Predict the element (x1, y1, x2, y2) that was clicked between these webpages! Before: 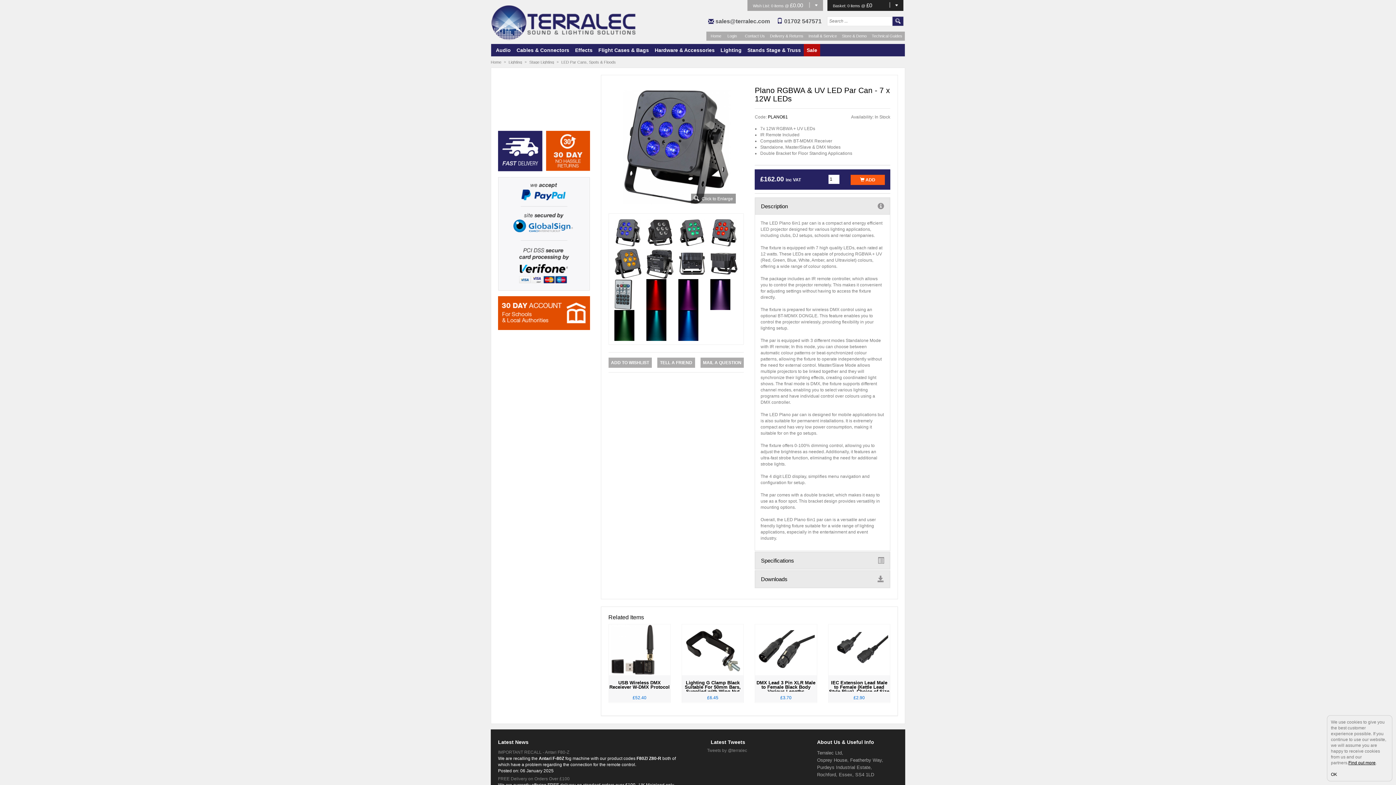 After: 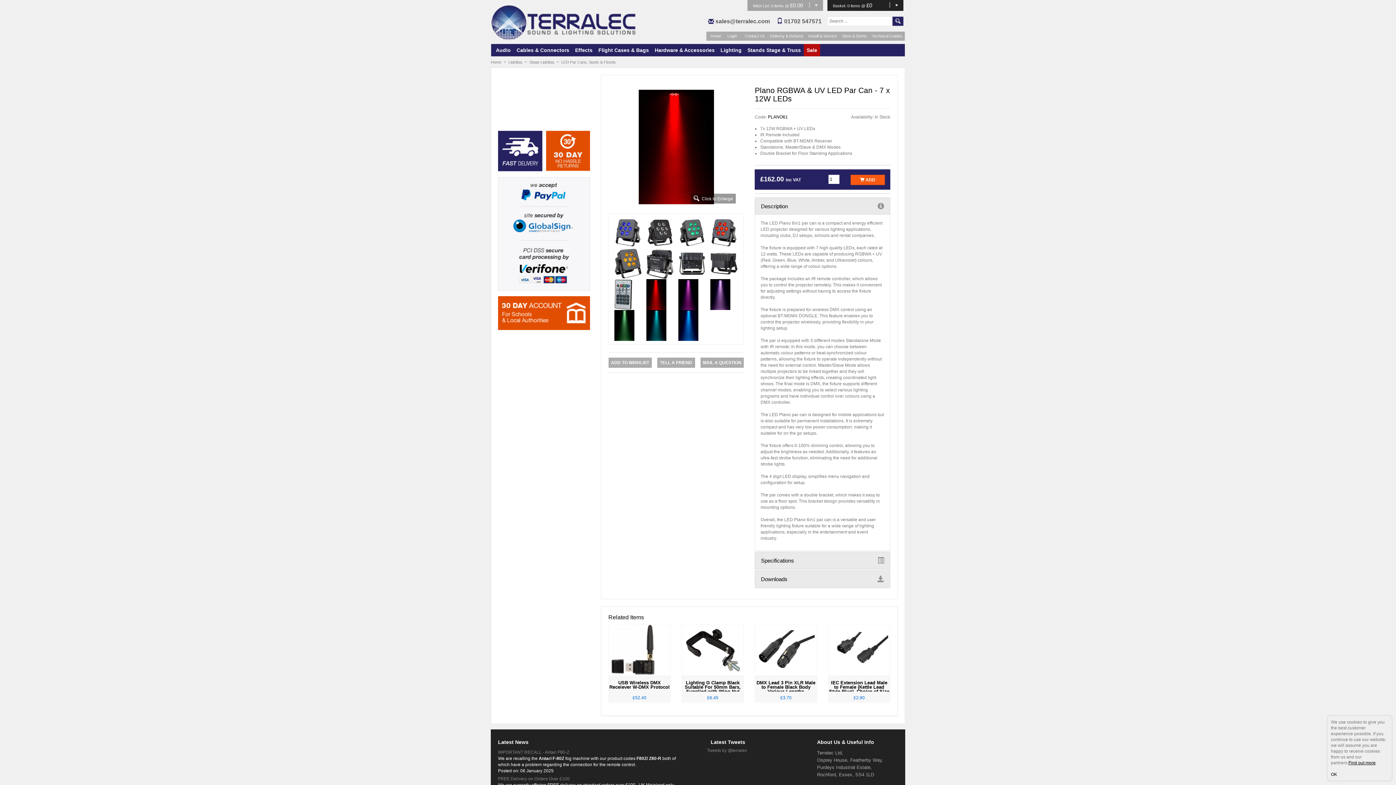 Action: bbox: (646, 291, 666, 296)